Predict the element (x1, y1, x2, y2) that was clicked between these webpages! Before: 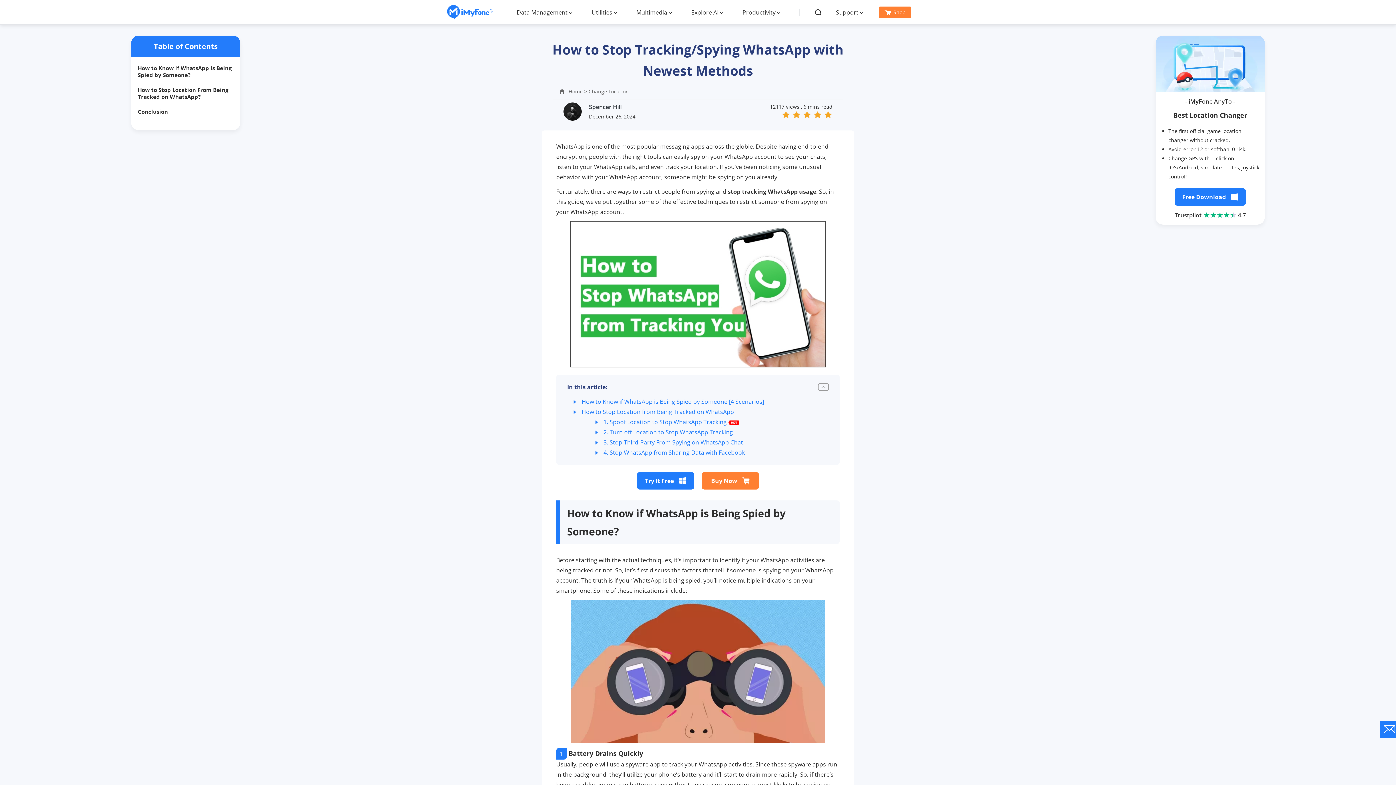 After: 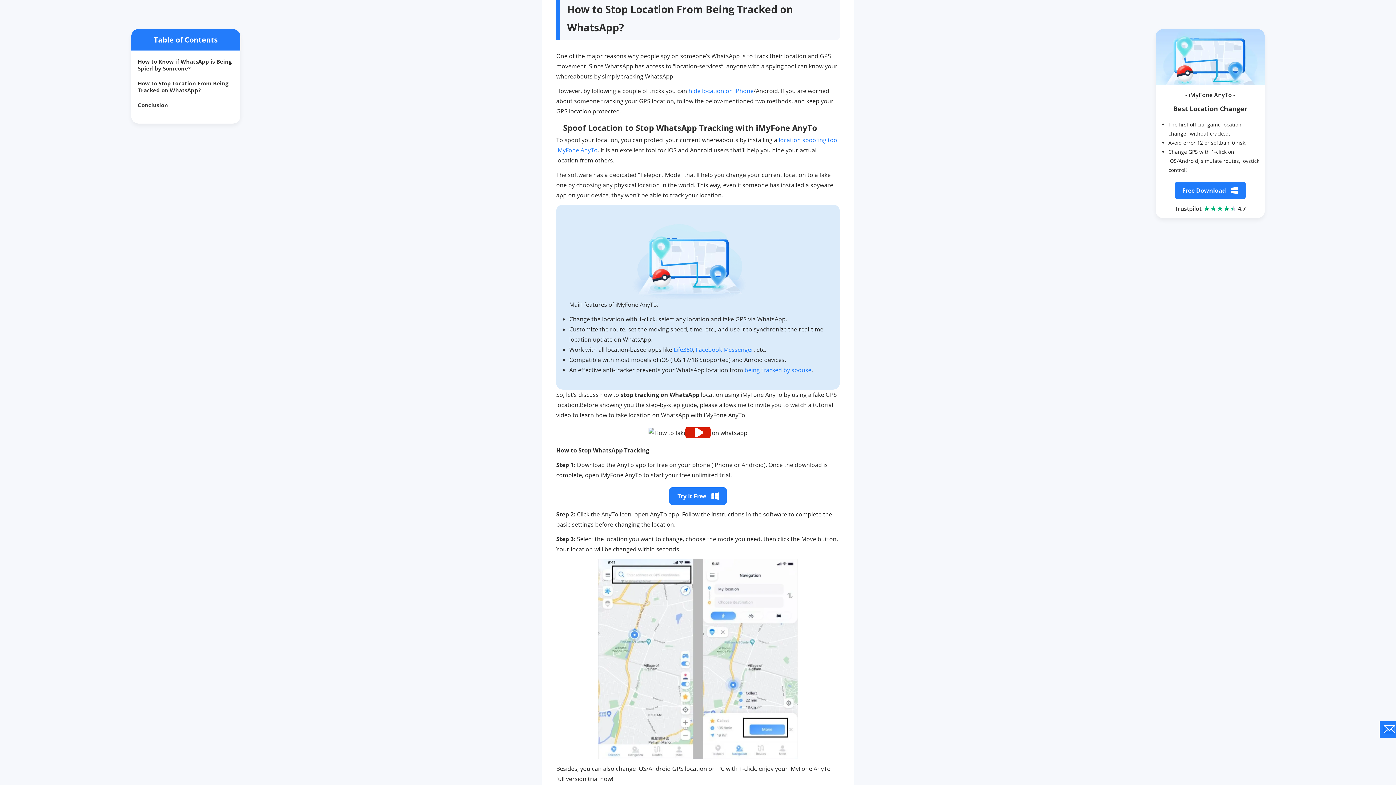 Action: label: How to Stop Location from Being Tracked on WhatsApp bbox: (581, 408, 734, 416)